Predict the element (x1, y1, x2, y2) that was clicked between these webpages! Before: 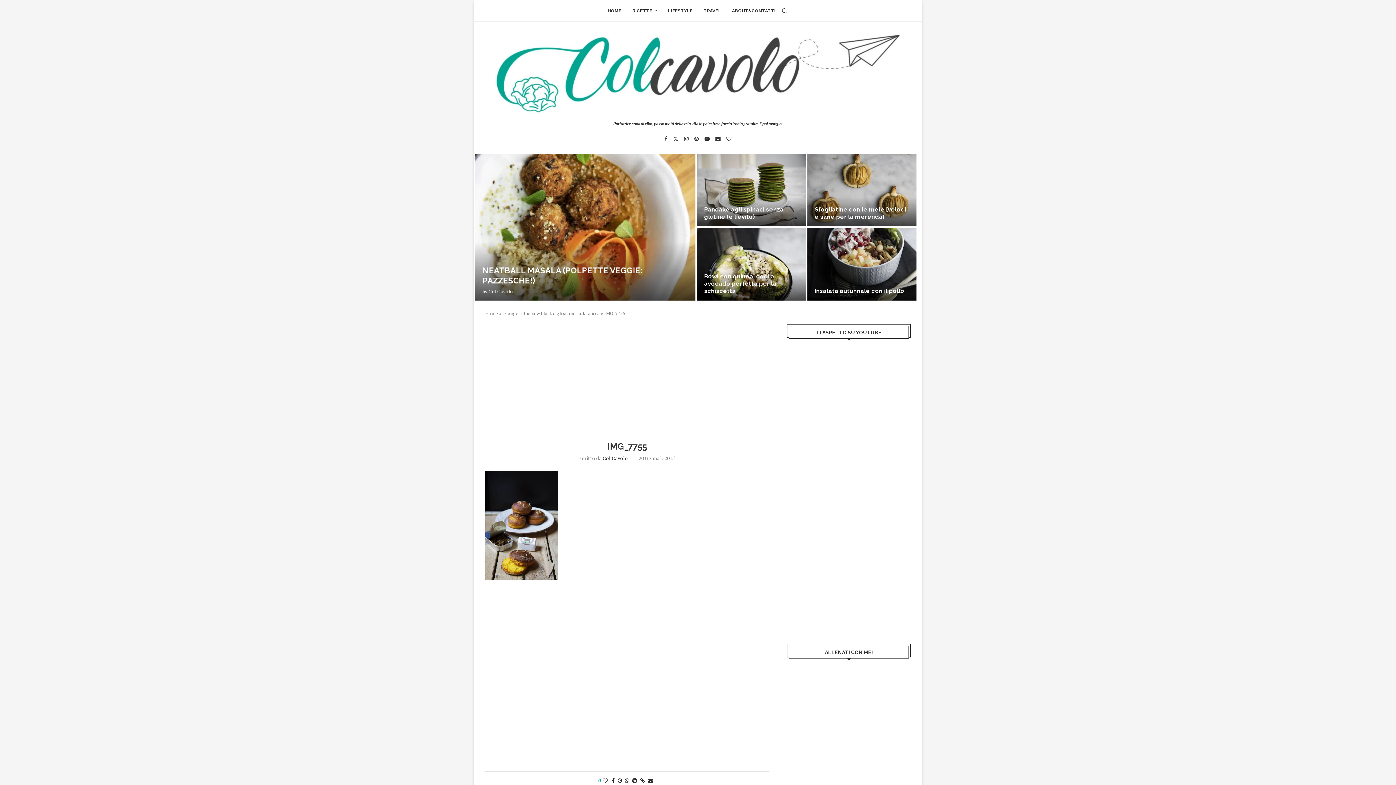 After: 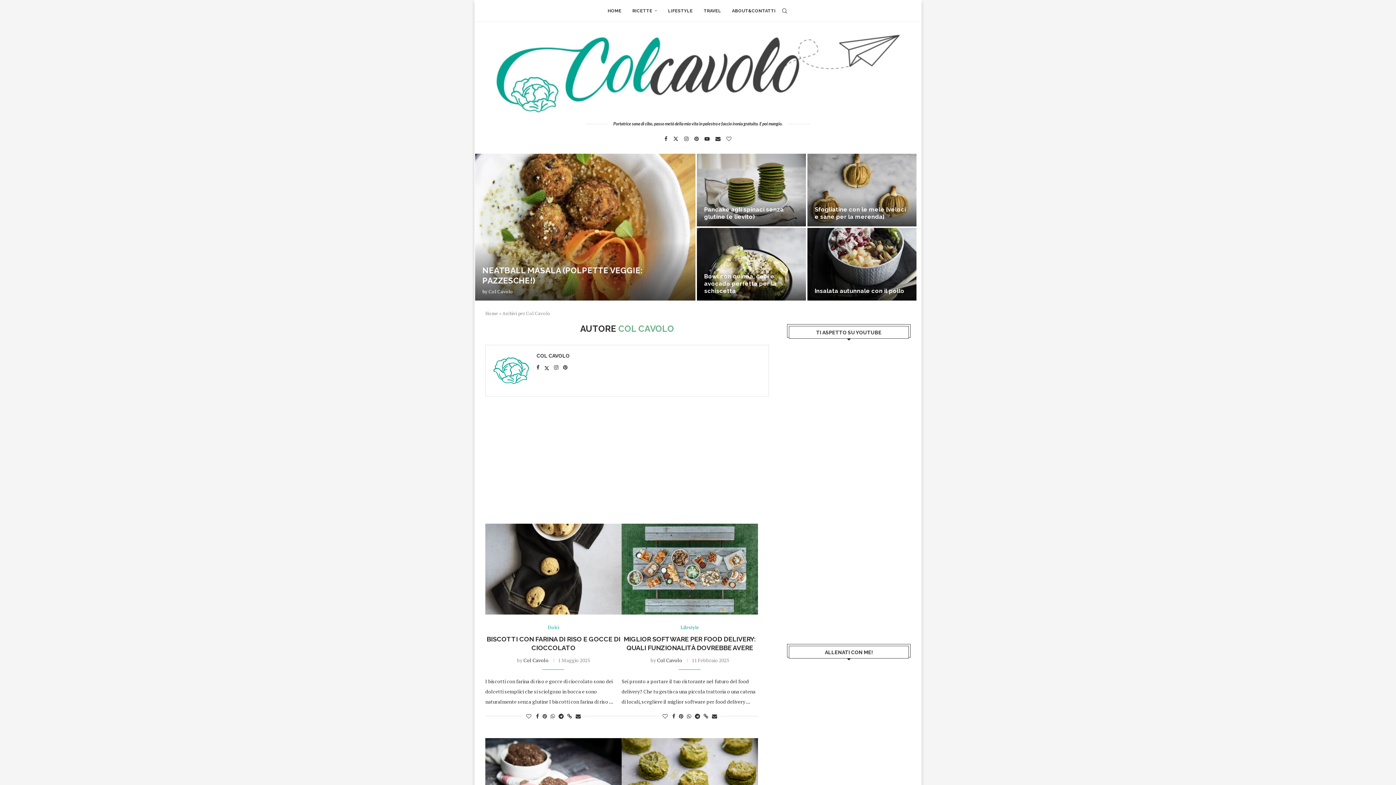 Action: bbox: (488, 288, 513, 294) label: Col Cavolo